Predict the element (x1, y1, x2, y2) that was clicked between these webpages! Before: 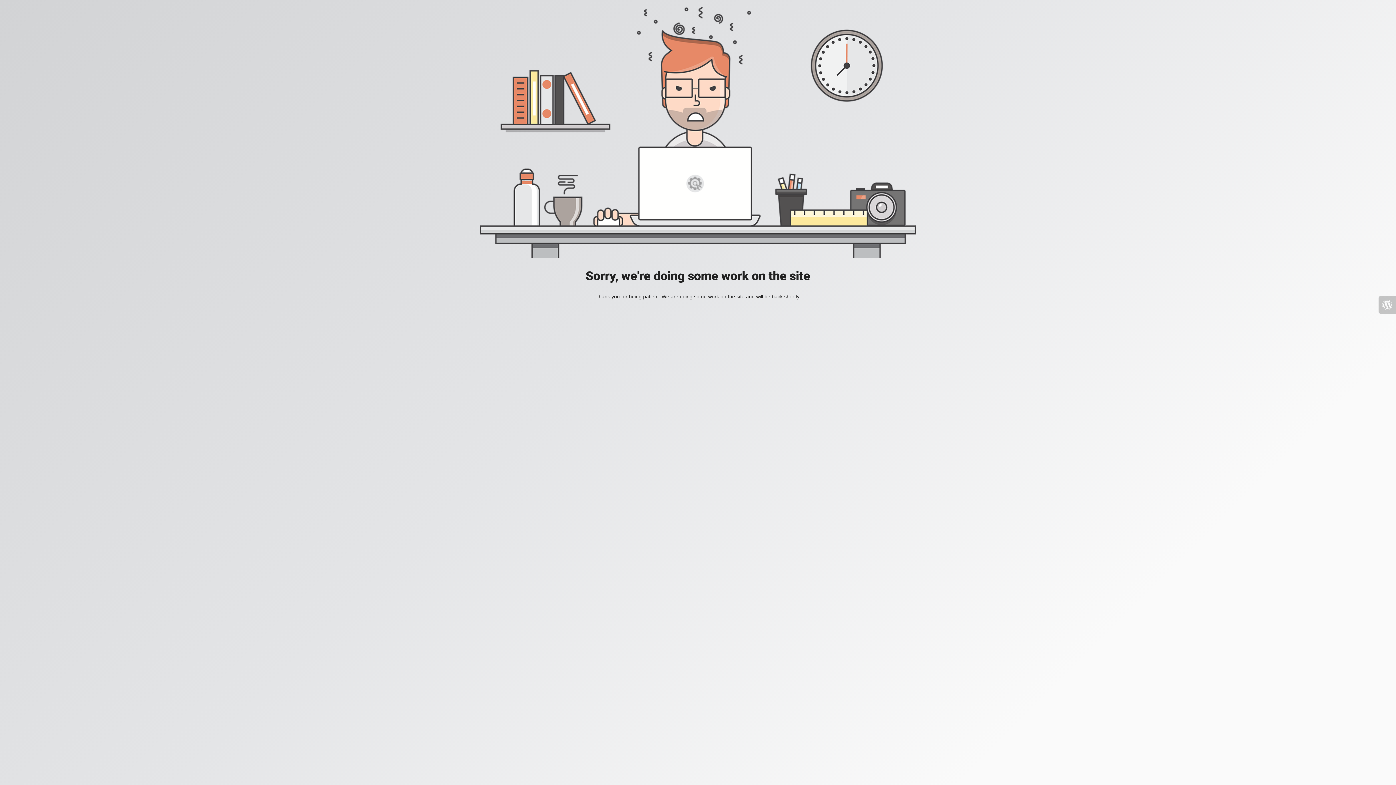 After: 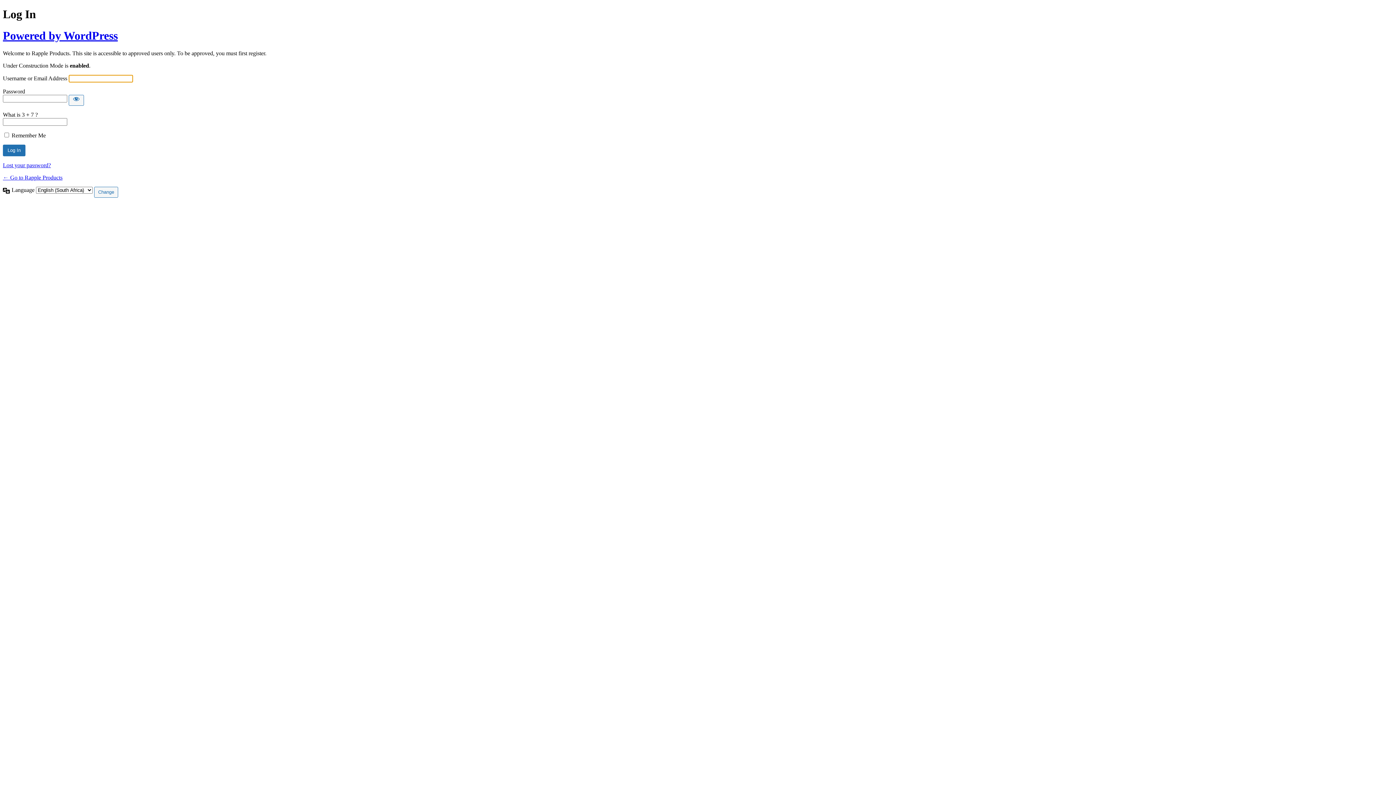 Action: bbox: (1378, 296, 1396, 313)